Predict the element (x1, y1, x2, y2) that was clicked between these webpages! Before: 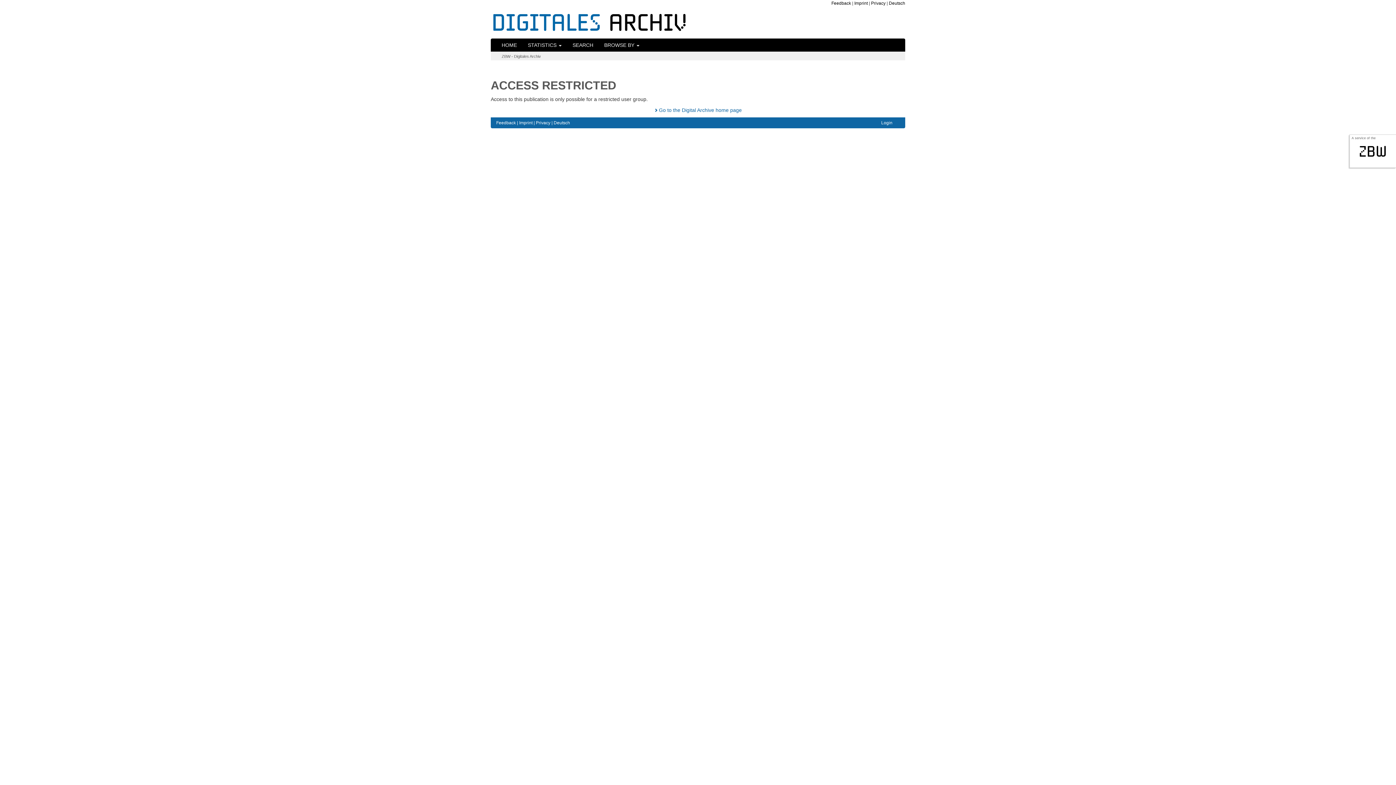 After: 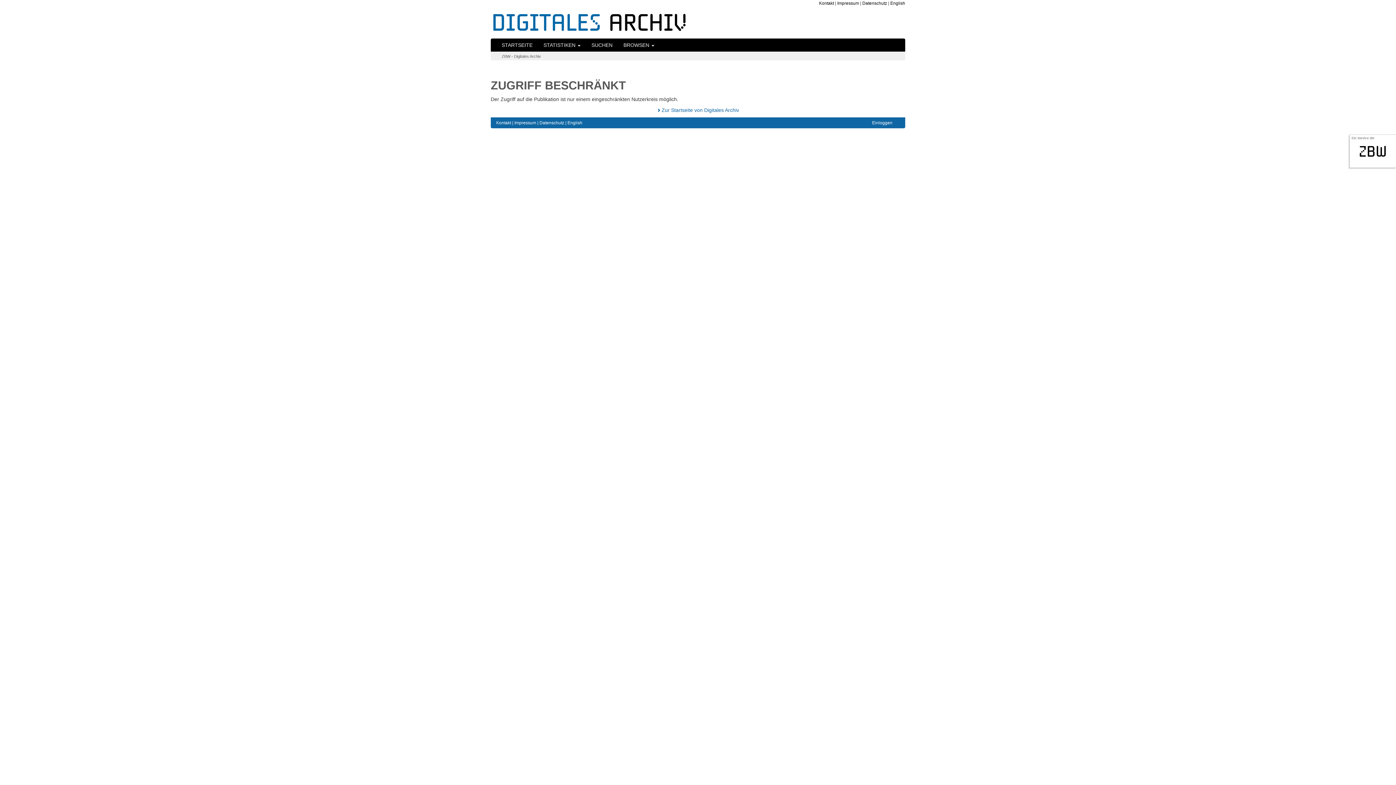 Action: bbox: (553, 120, 570, 125) label: Deutsch